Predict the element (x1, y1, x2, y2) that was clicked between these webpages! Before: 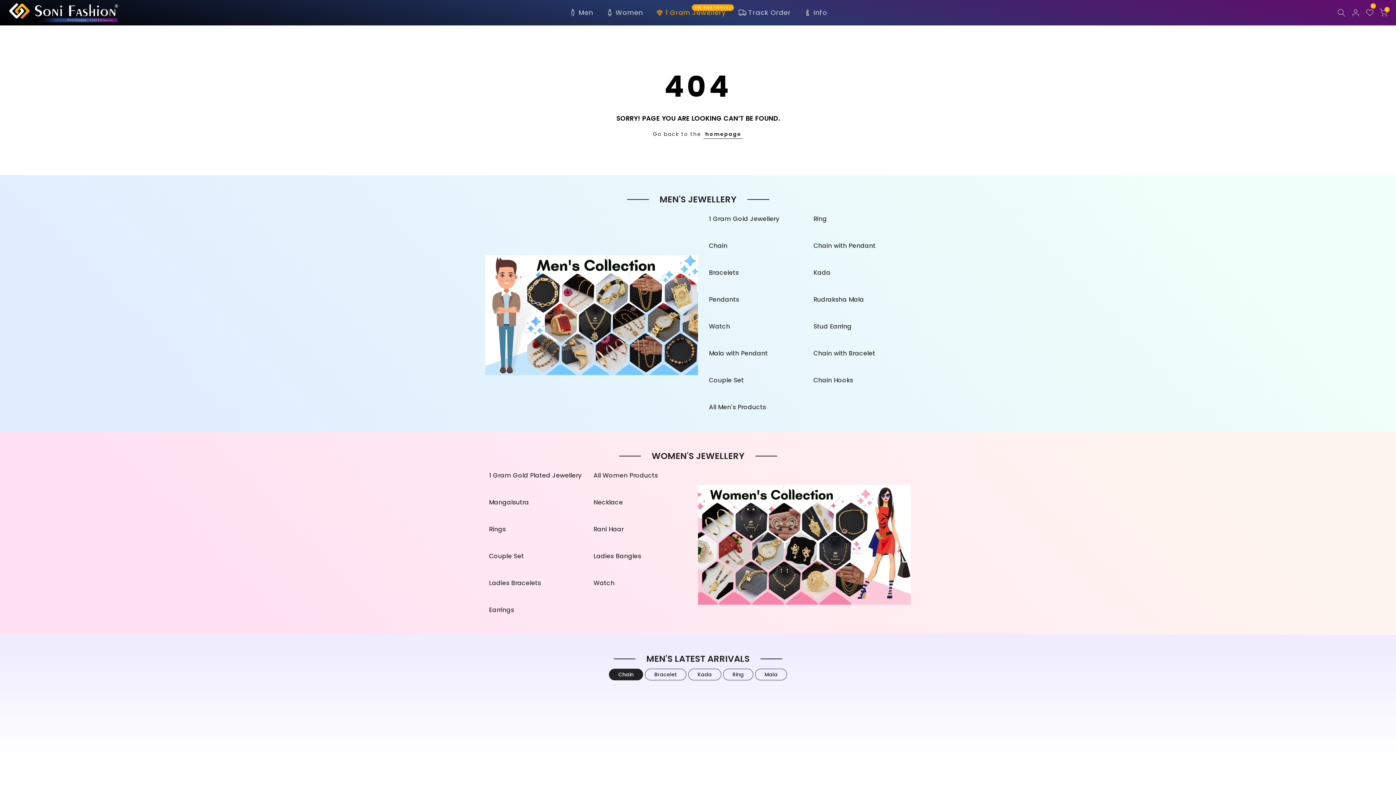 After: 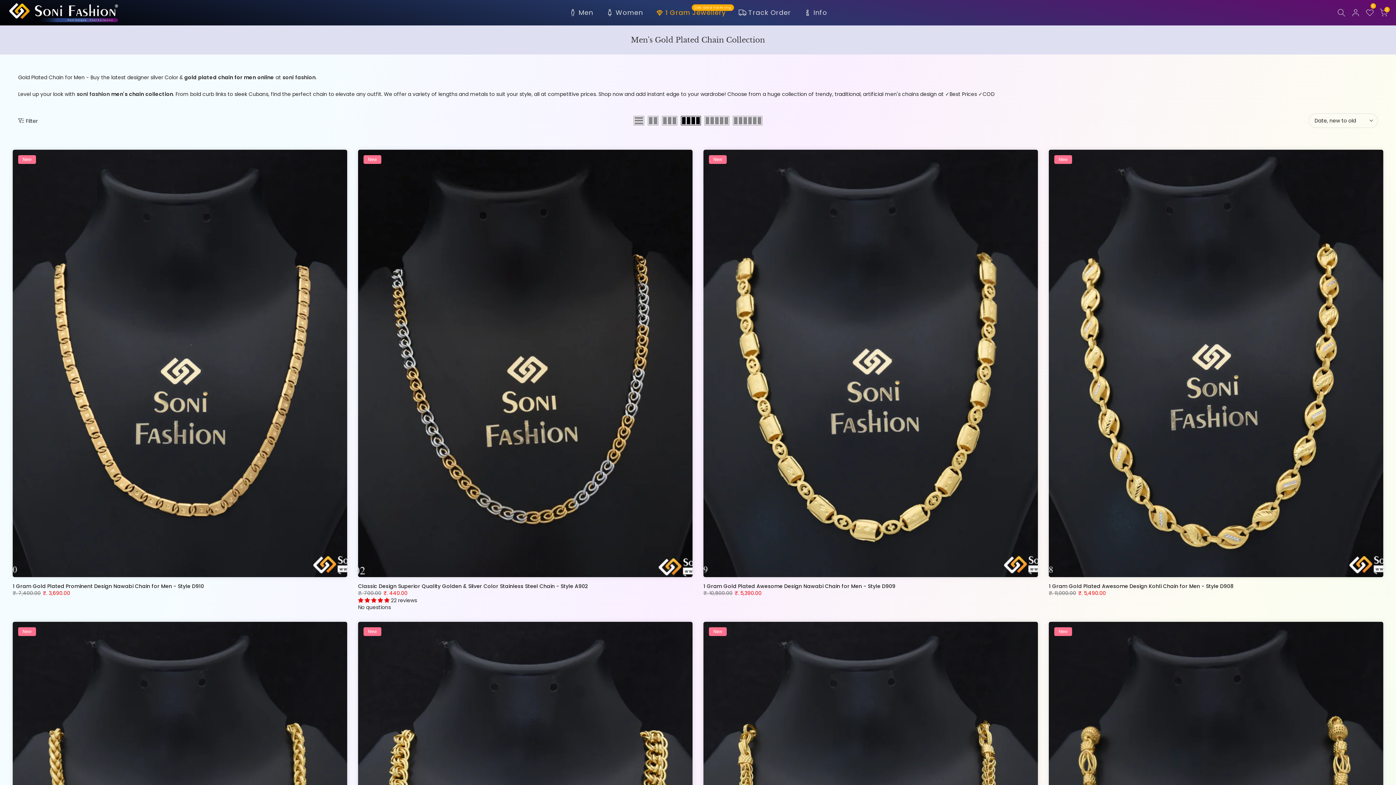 Action: label: Chain bbox: (709, 240, 802, 251)